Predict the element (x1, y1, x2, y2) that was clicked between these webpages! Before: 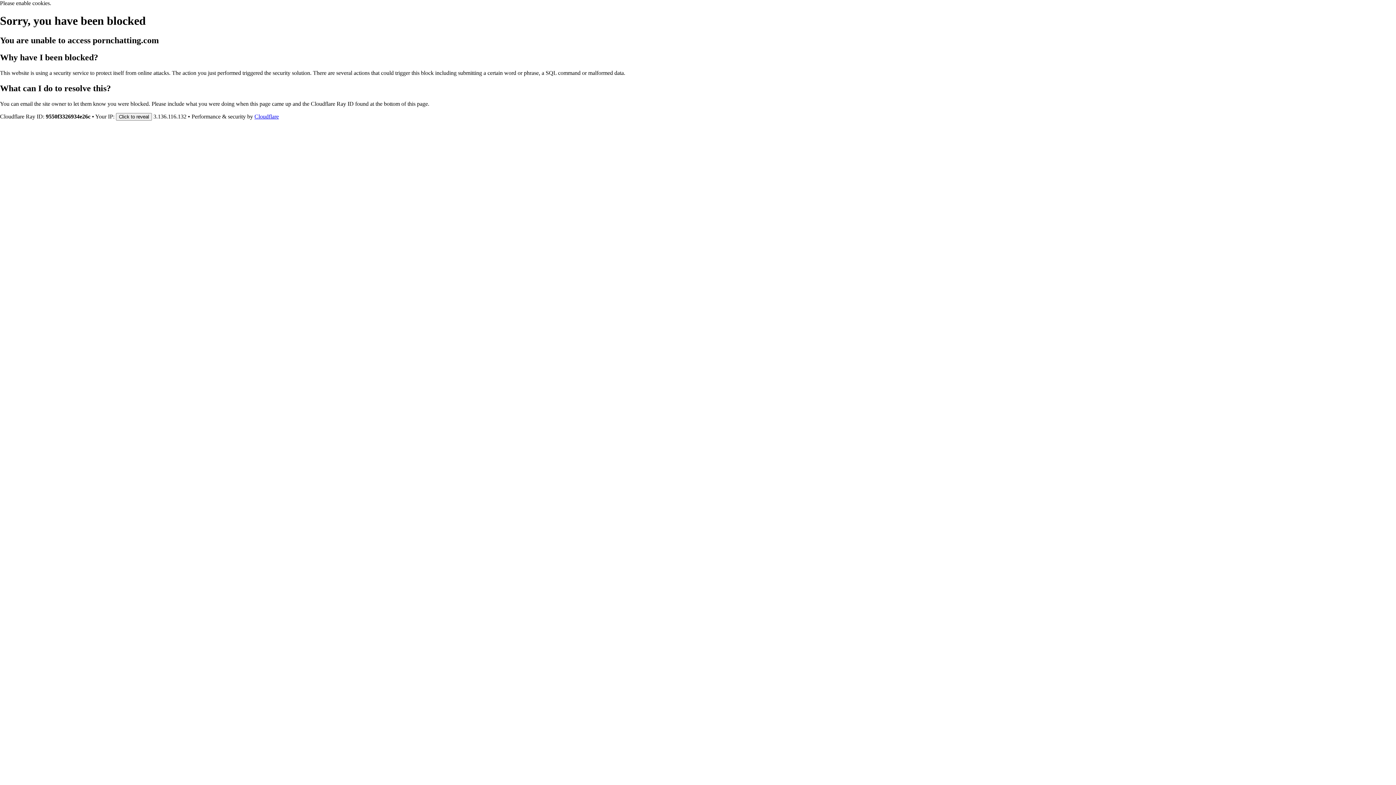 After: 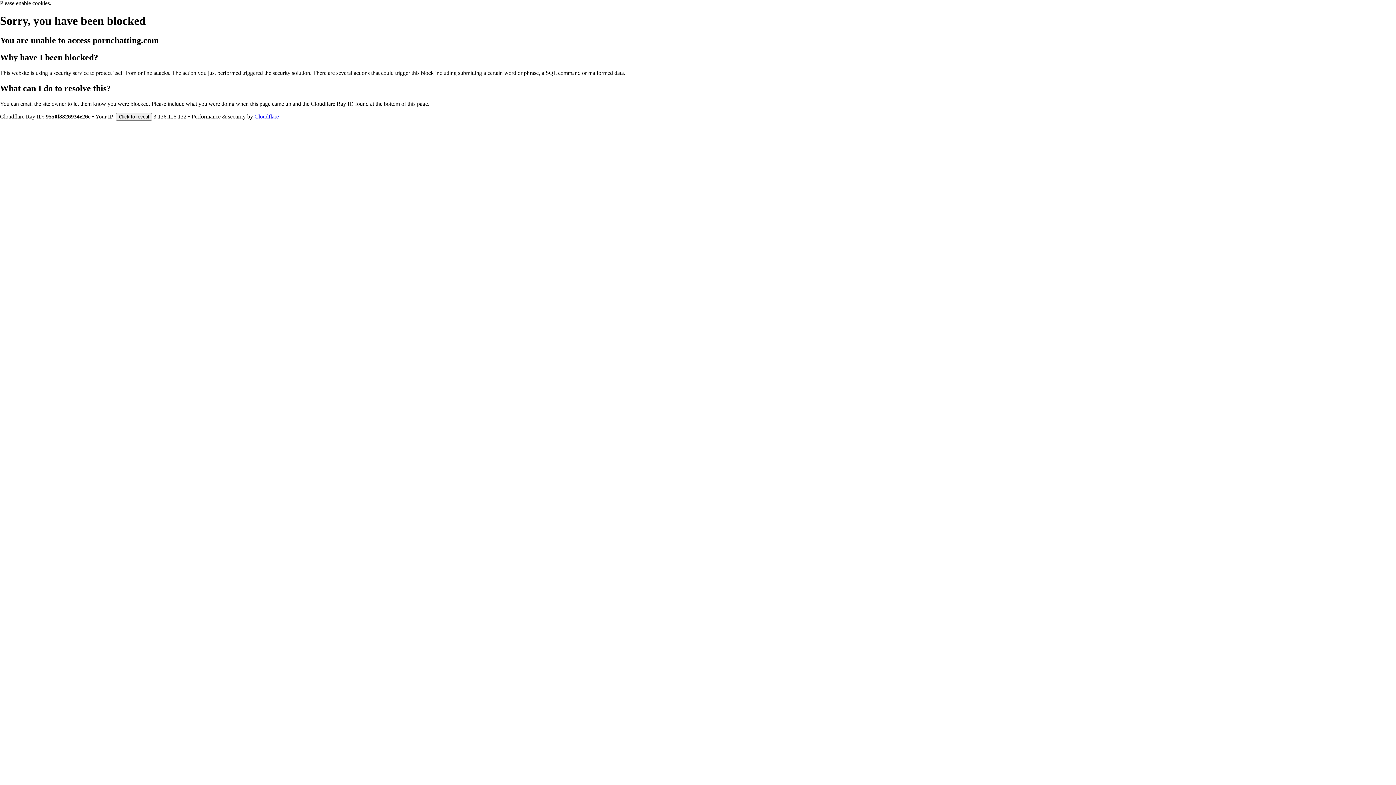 Action: bbox: (254, 113, 278, 119) label: Cloudflare